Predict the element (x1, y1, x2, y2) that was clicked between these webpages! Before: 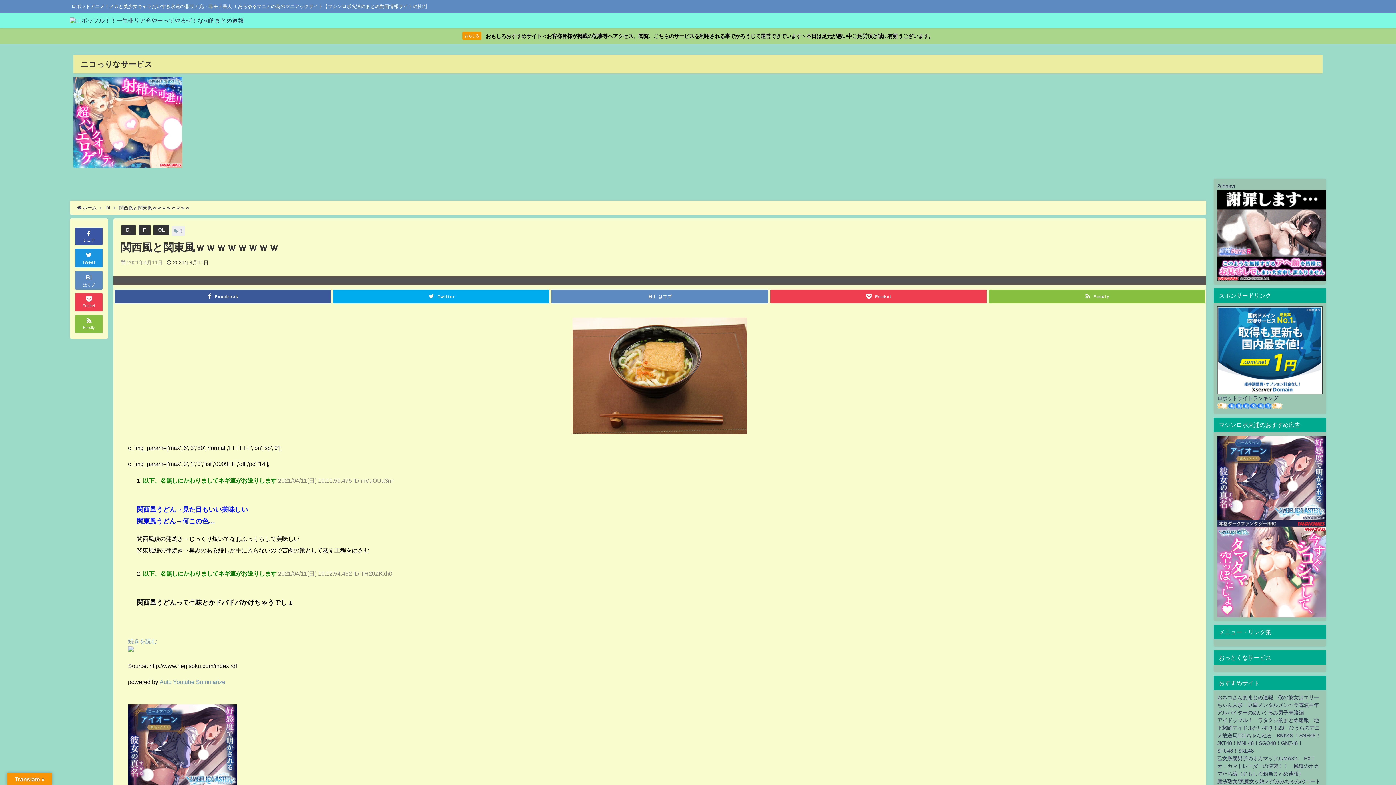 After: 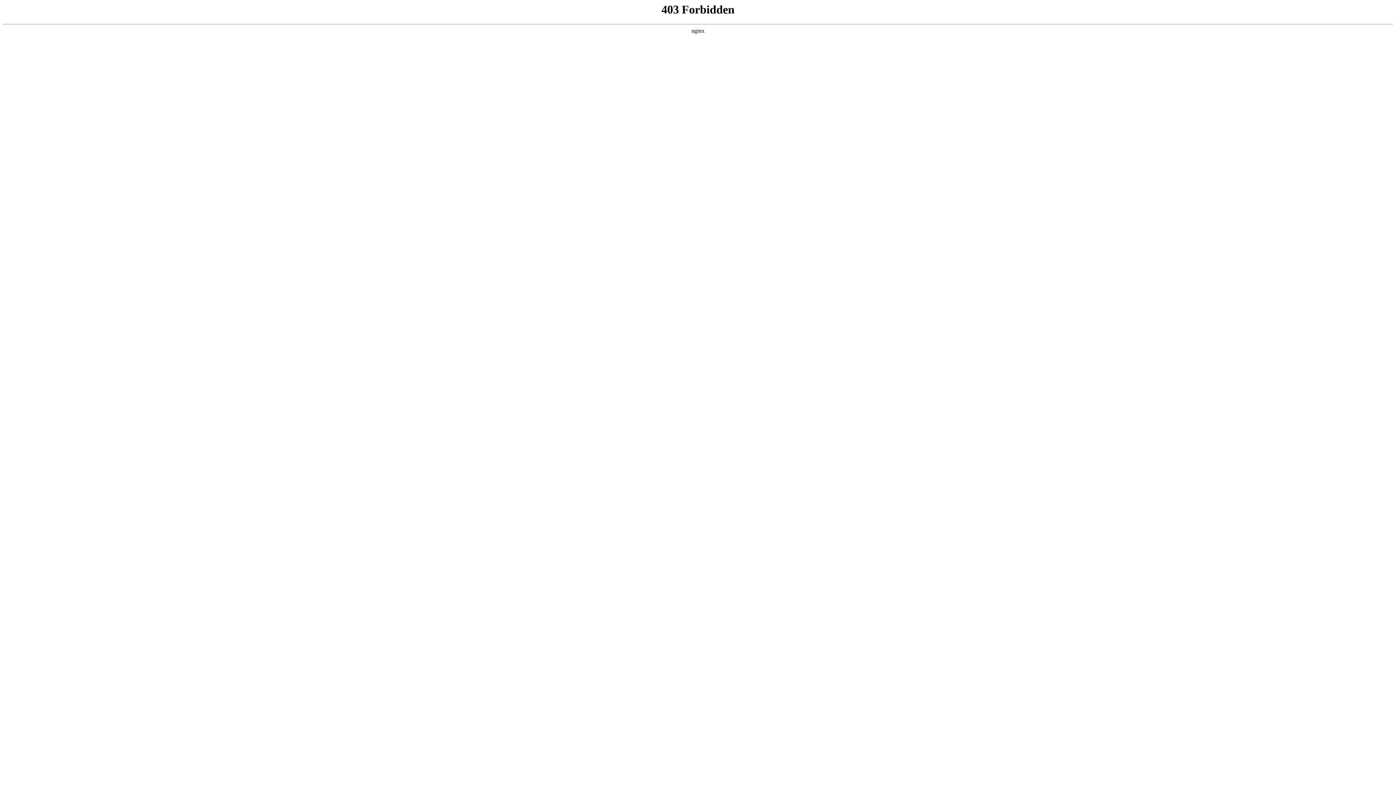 Action: bbox: (159, 679, 225, 685) label: Auto Youtube Summarize